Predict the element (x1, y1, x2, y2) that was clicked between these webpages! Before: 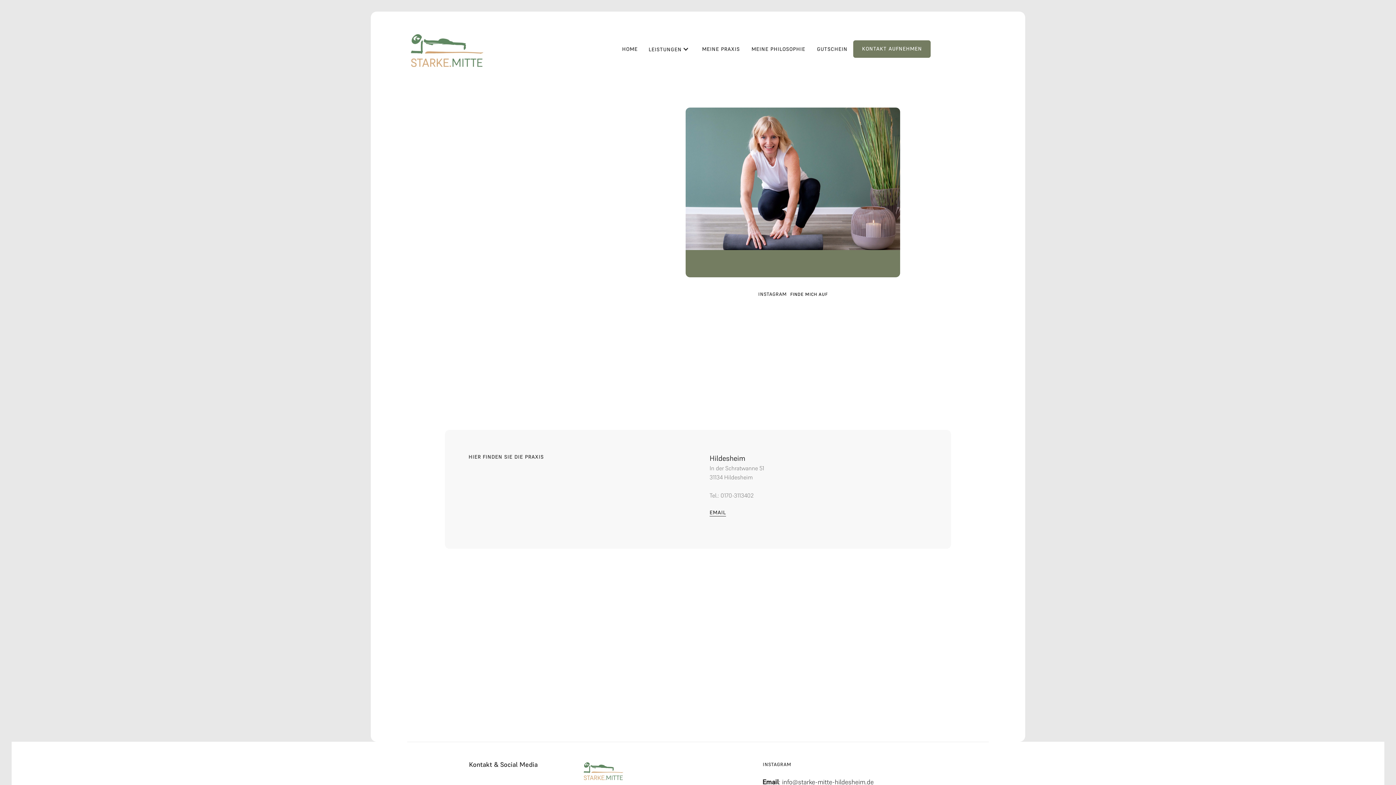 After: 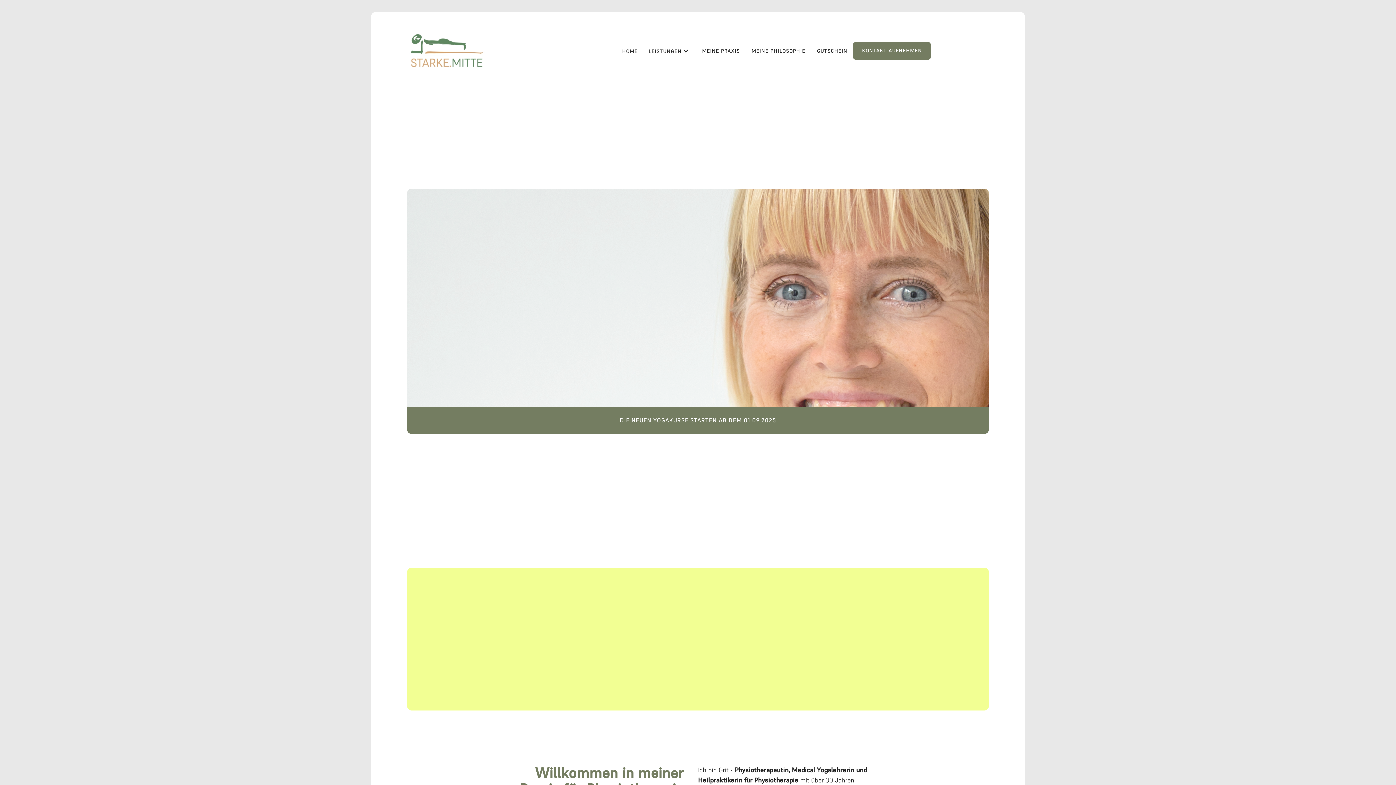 Action: label: HOME bbox: (622, 43, 641, 54)